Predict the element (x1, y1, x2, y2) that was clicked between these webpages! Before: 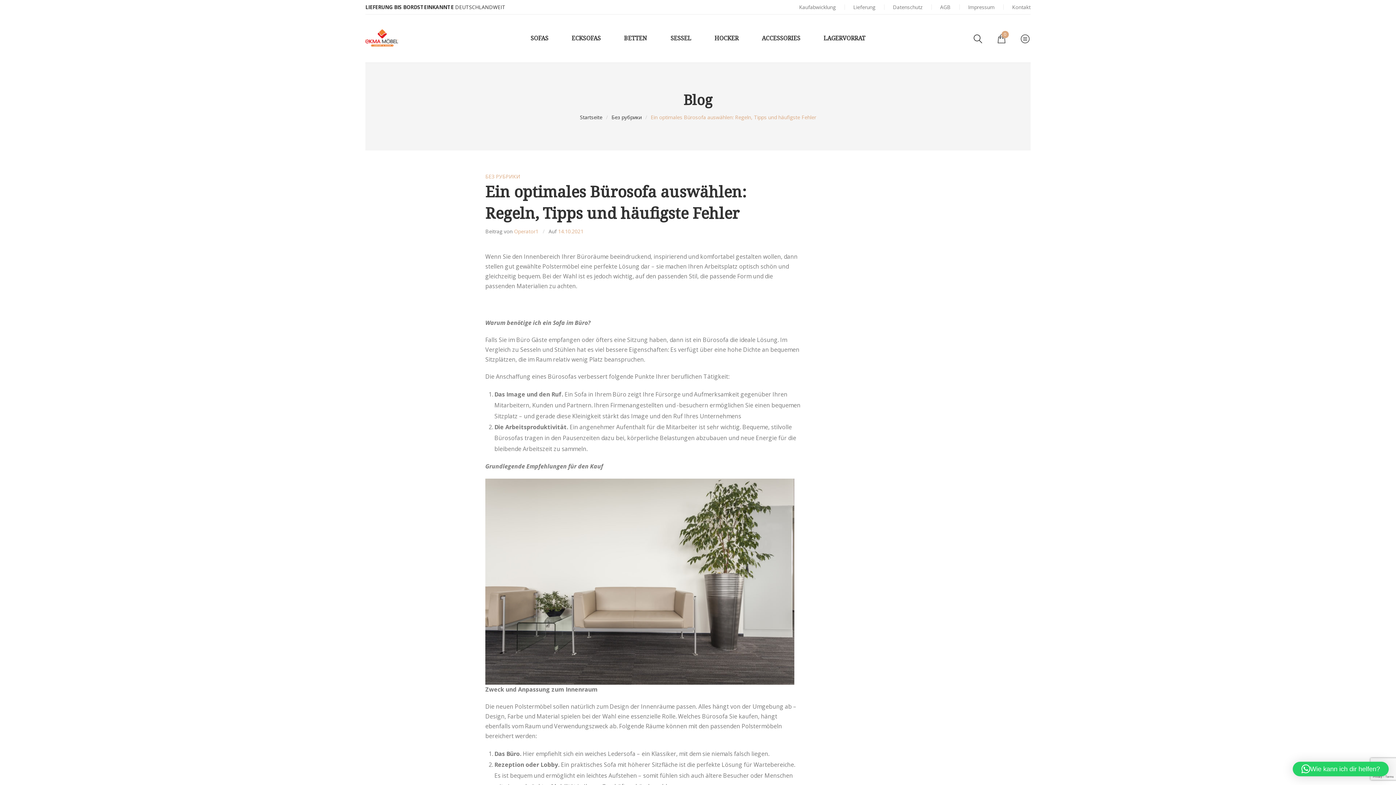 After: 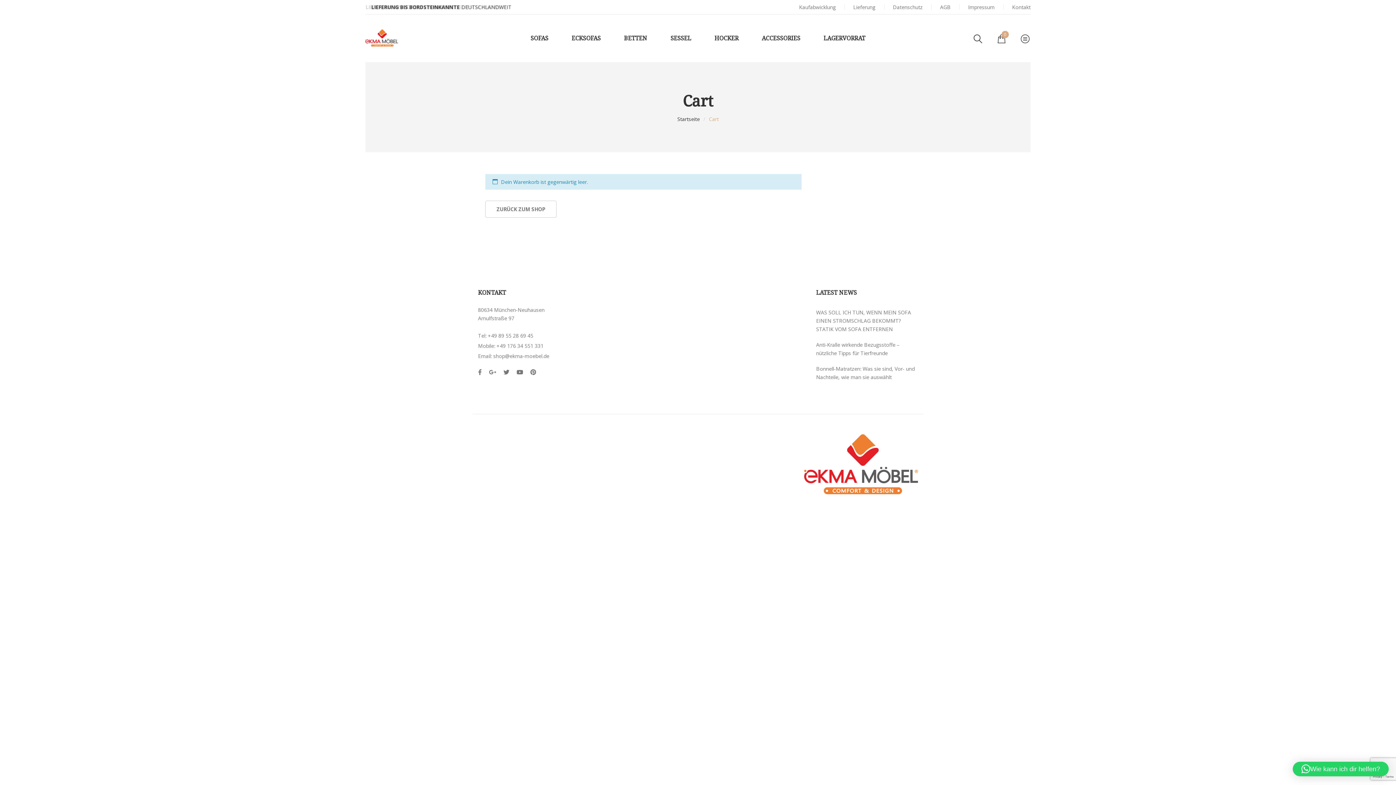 Action: label: 0 bbox: (996, 33, 1007, 44)